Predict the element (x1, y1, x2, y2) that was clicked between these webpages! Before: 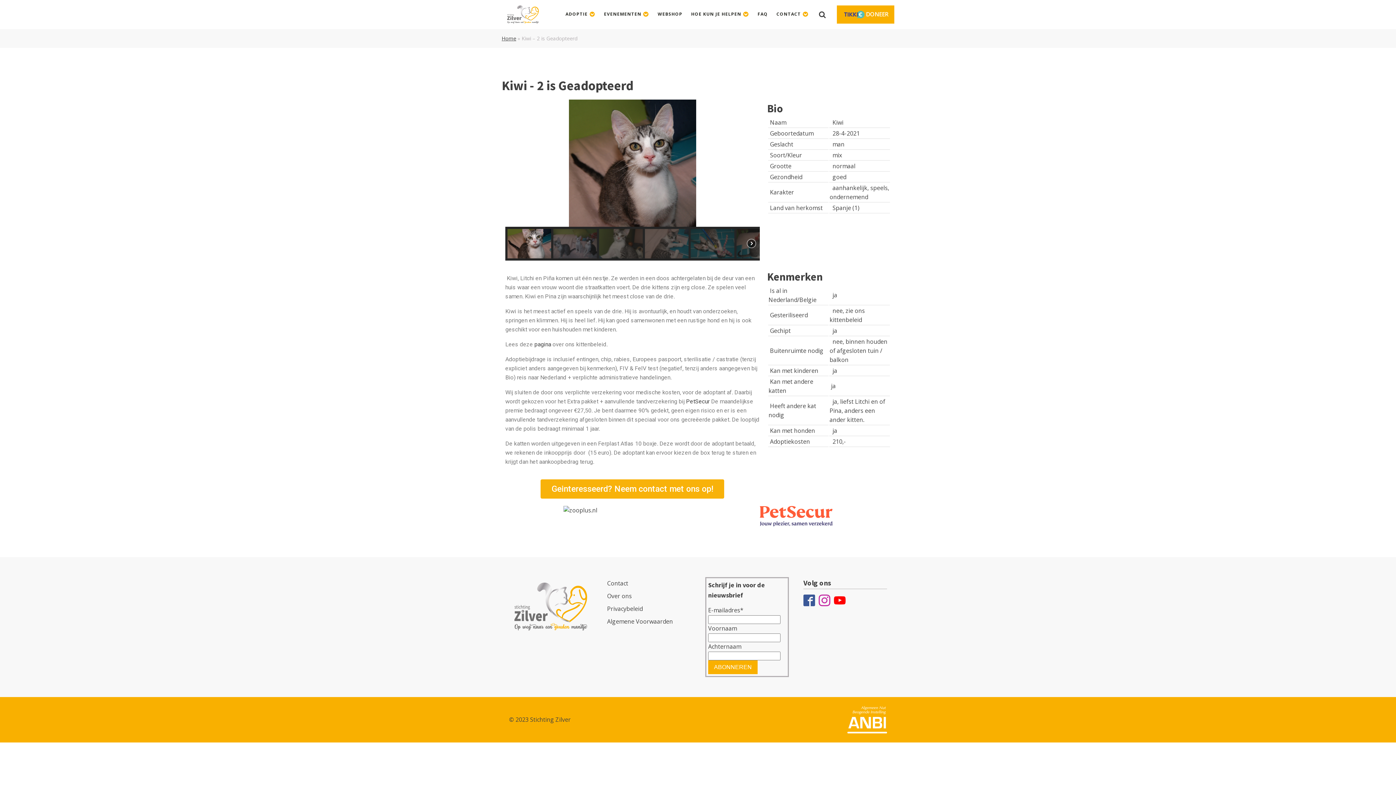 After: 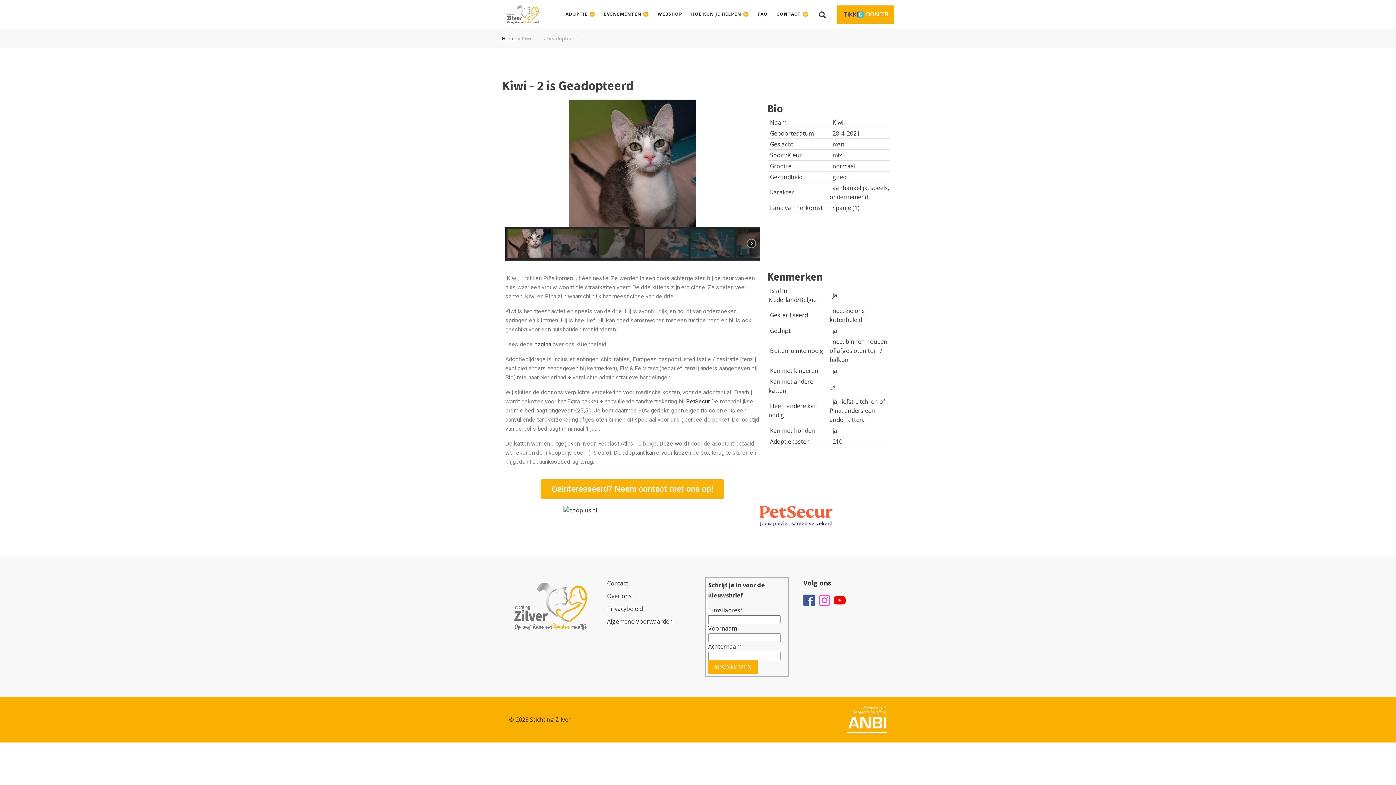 Action: bbox: (818, 595, 830, 606)